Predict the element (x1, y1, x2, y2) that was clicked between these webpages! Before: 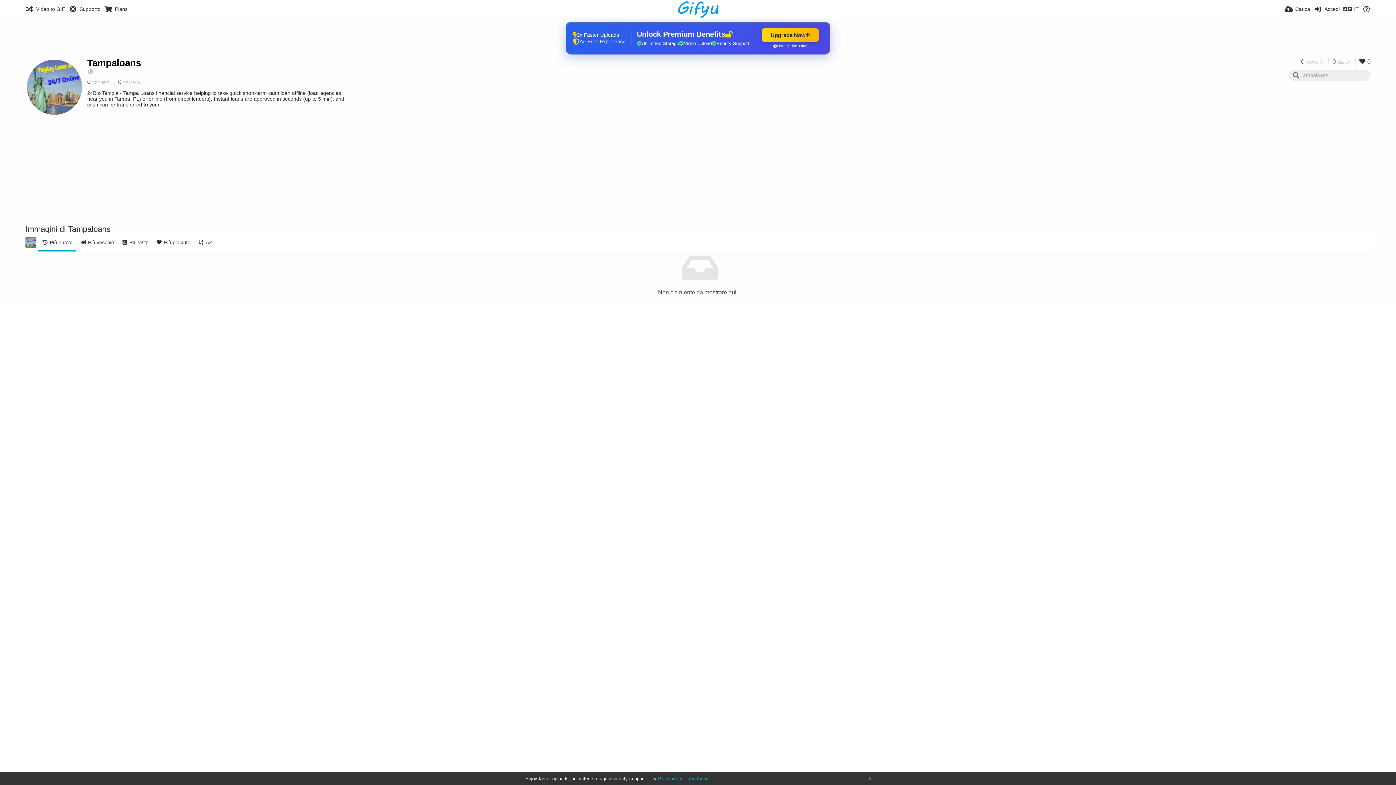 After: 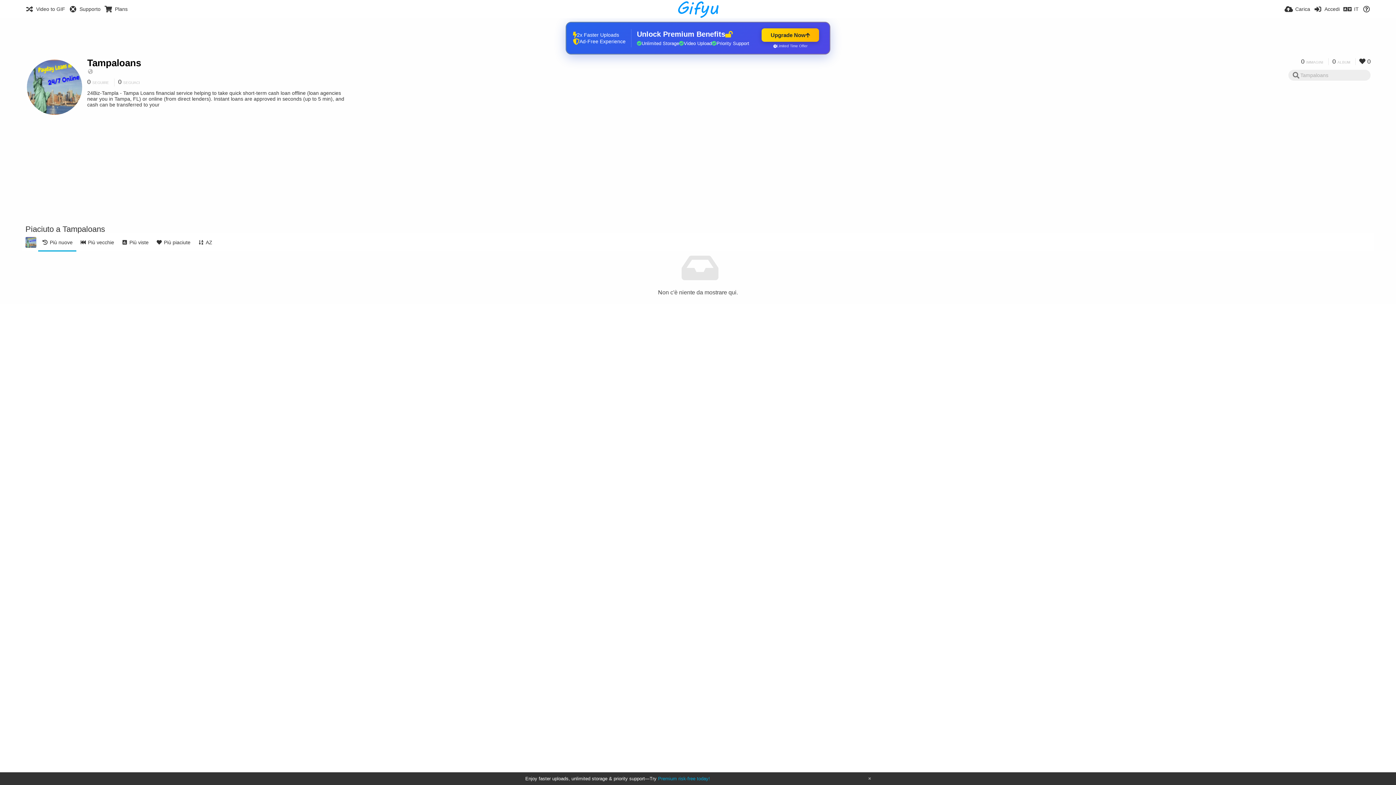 Action: label:  0 bbox: (1355, 58, 1370, 65)